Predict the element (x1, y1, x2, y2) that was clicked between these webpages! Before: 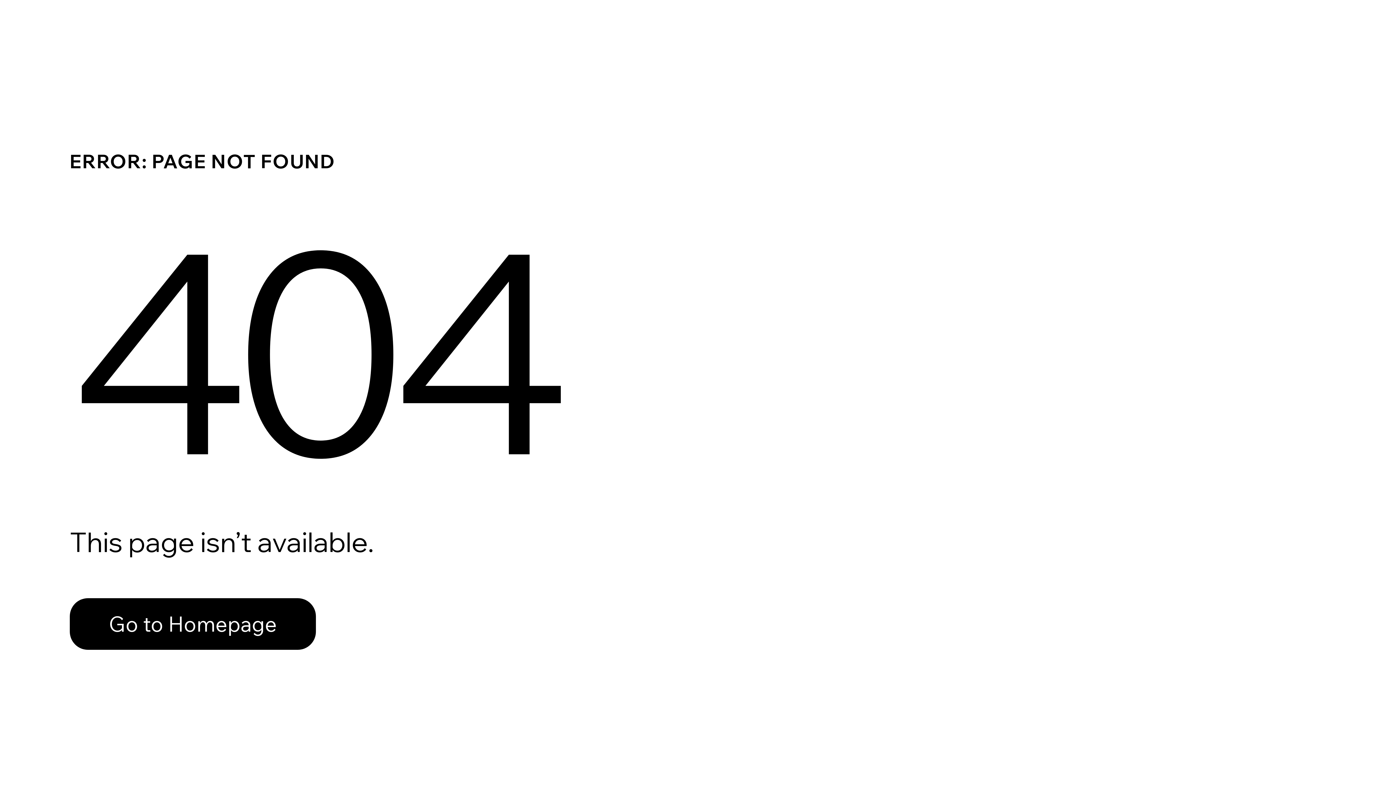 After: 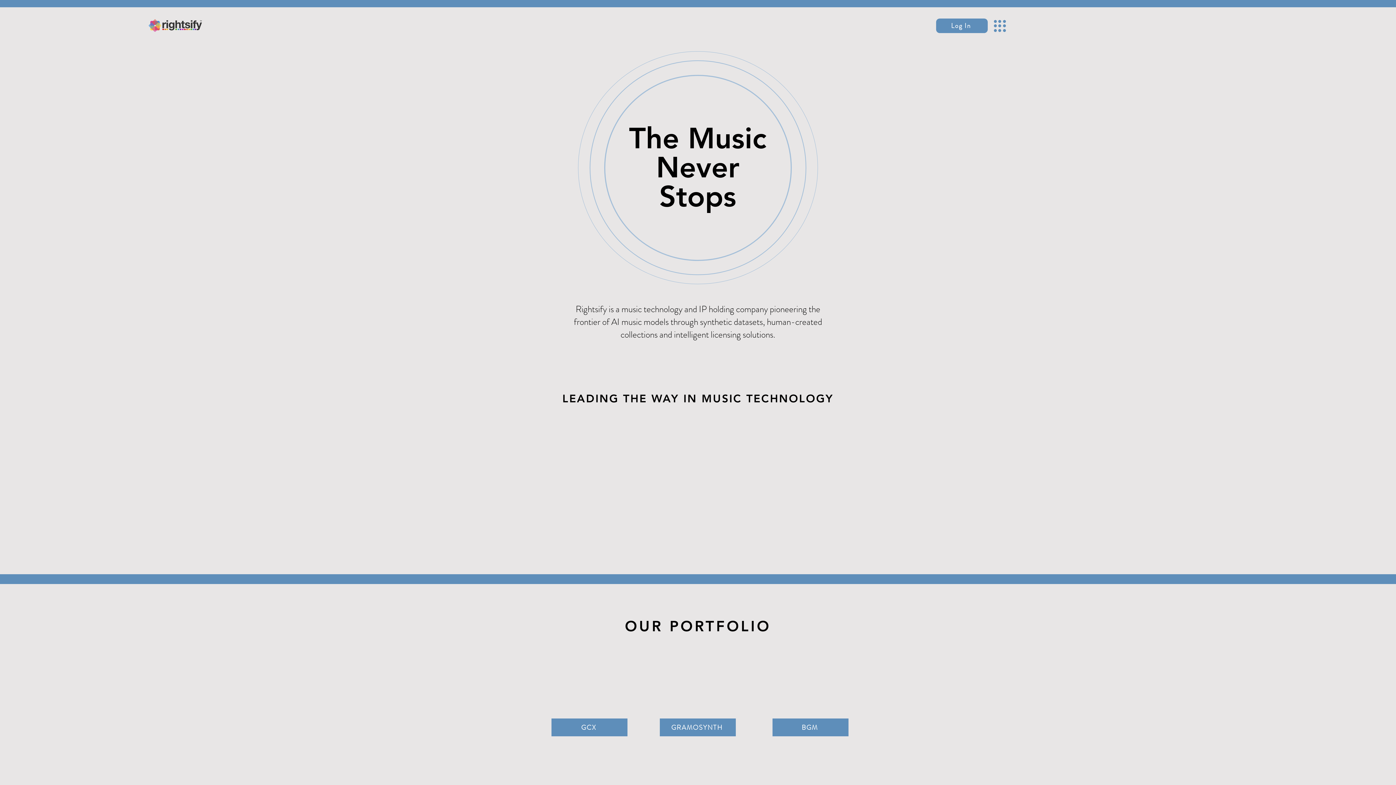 Action: bbox: (69, 598, 316, 650) label: Go to Homepage